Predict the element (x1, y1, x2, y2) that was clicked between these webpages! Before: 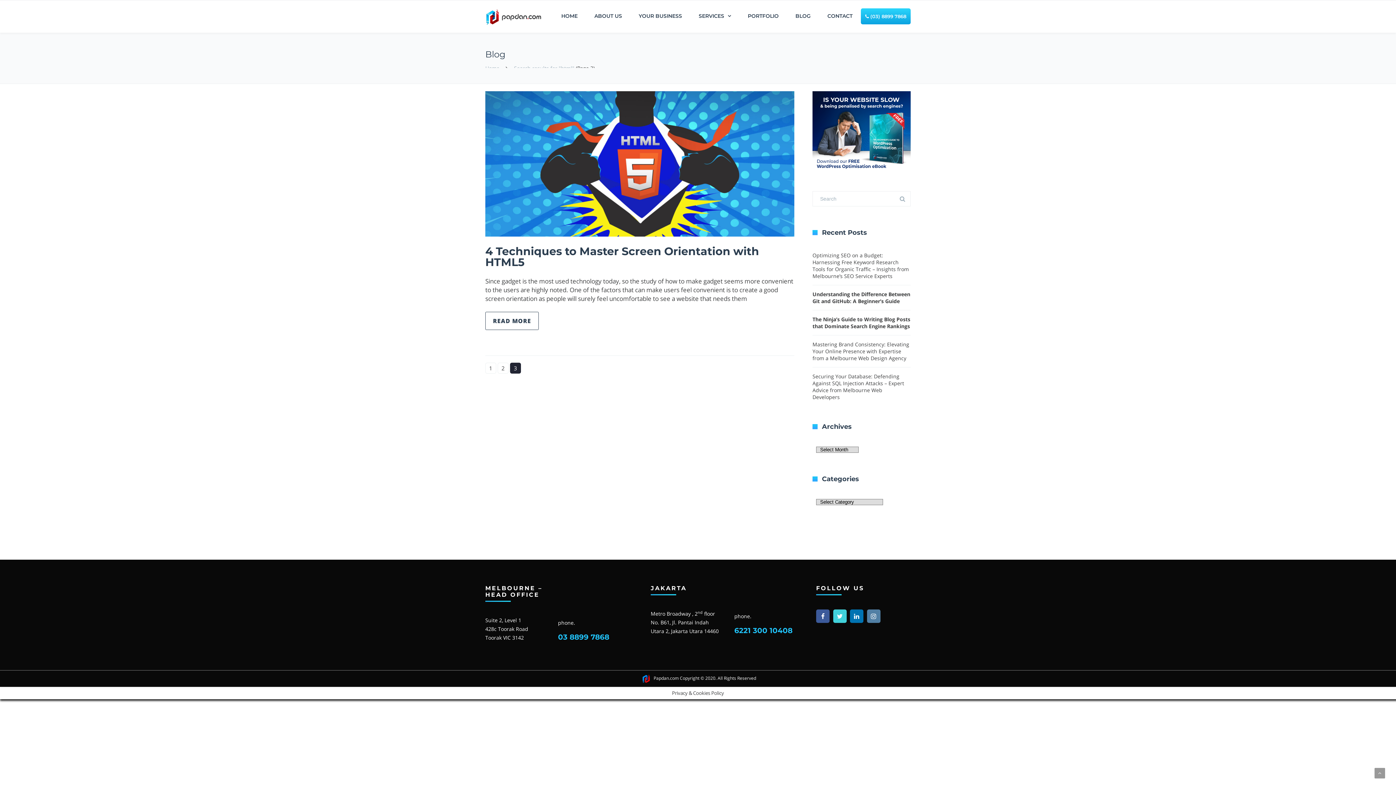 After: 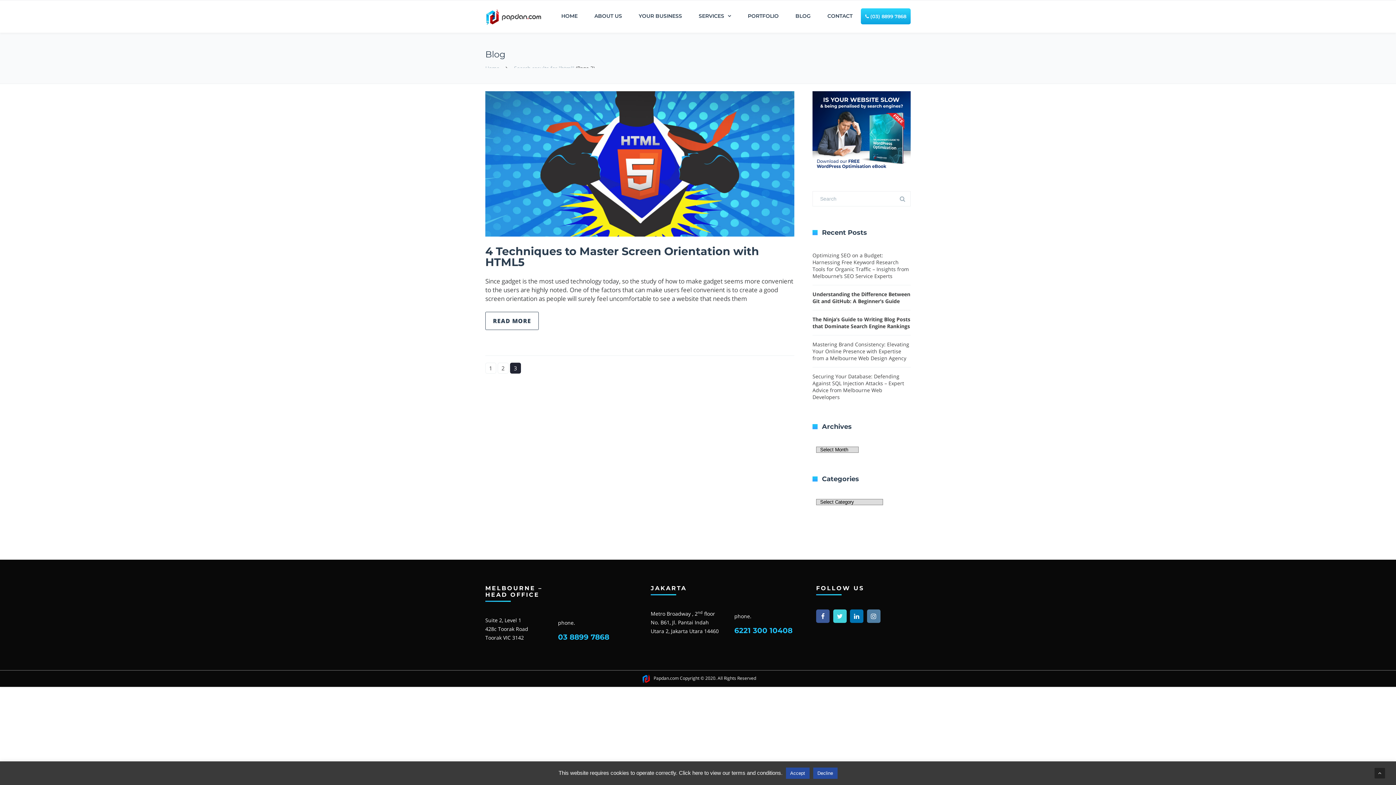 Action: bbox: (734, 626, 792, 635) label: 6221 300 10408